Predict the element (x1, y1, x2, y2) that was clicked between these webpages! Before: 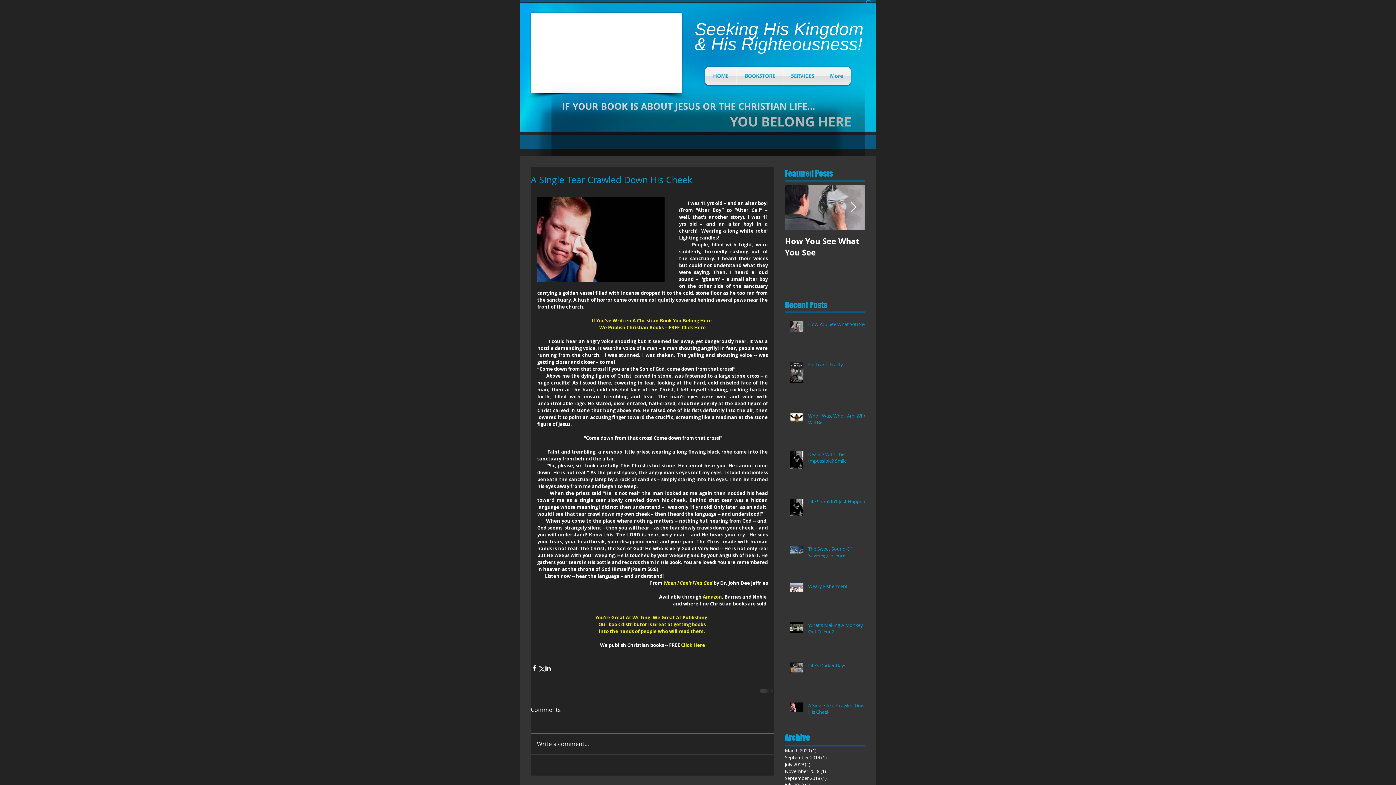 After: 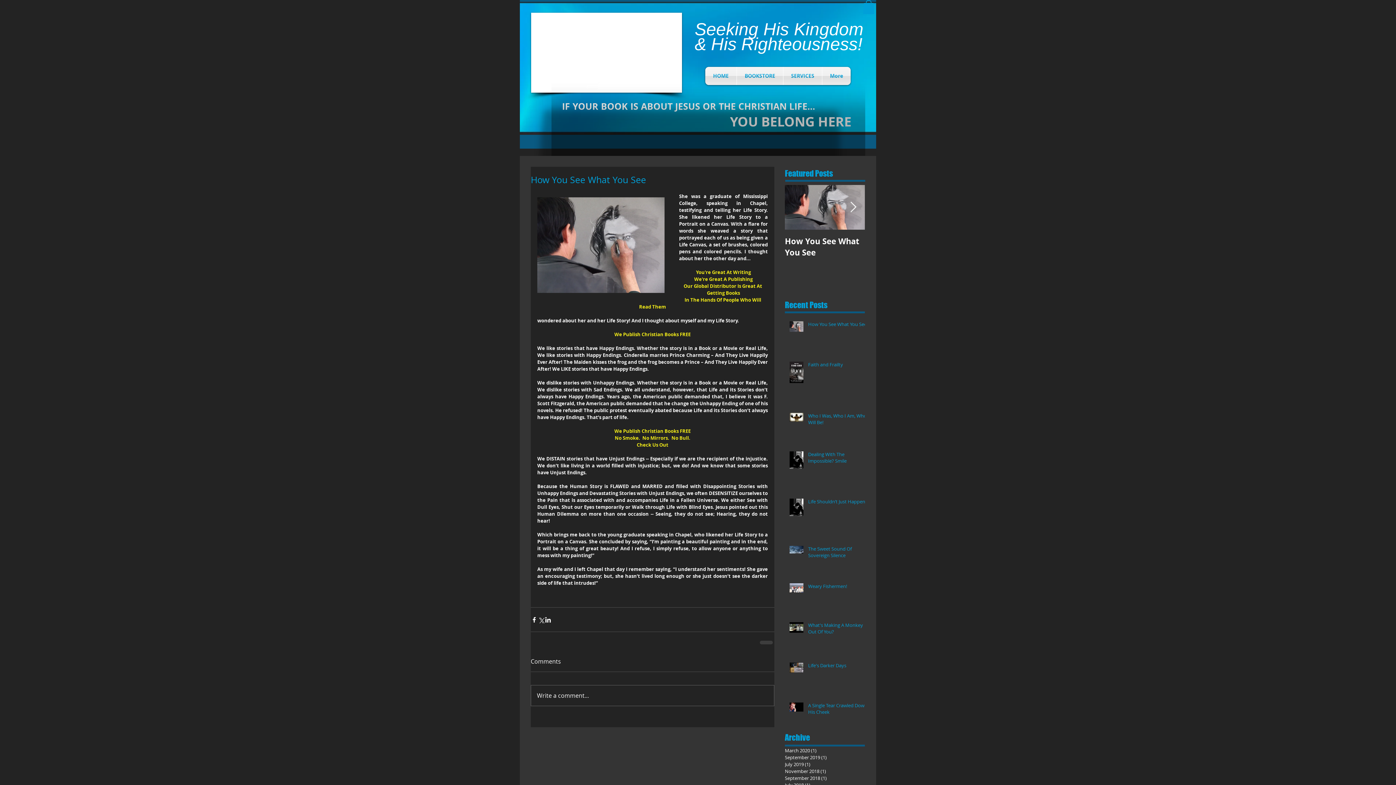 Action: label: How You See What You See bbox: (808, 321, 869, 330)